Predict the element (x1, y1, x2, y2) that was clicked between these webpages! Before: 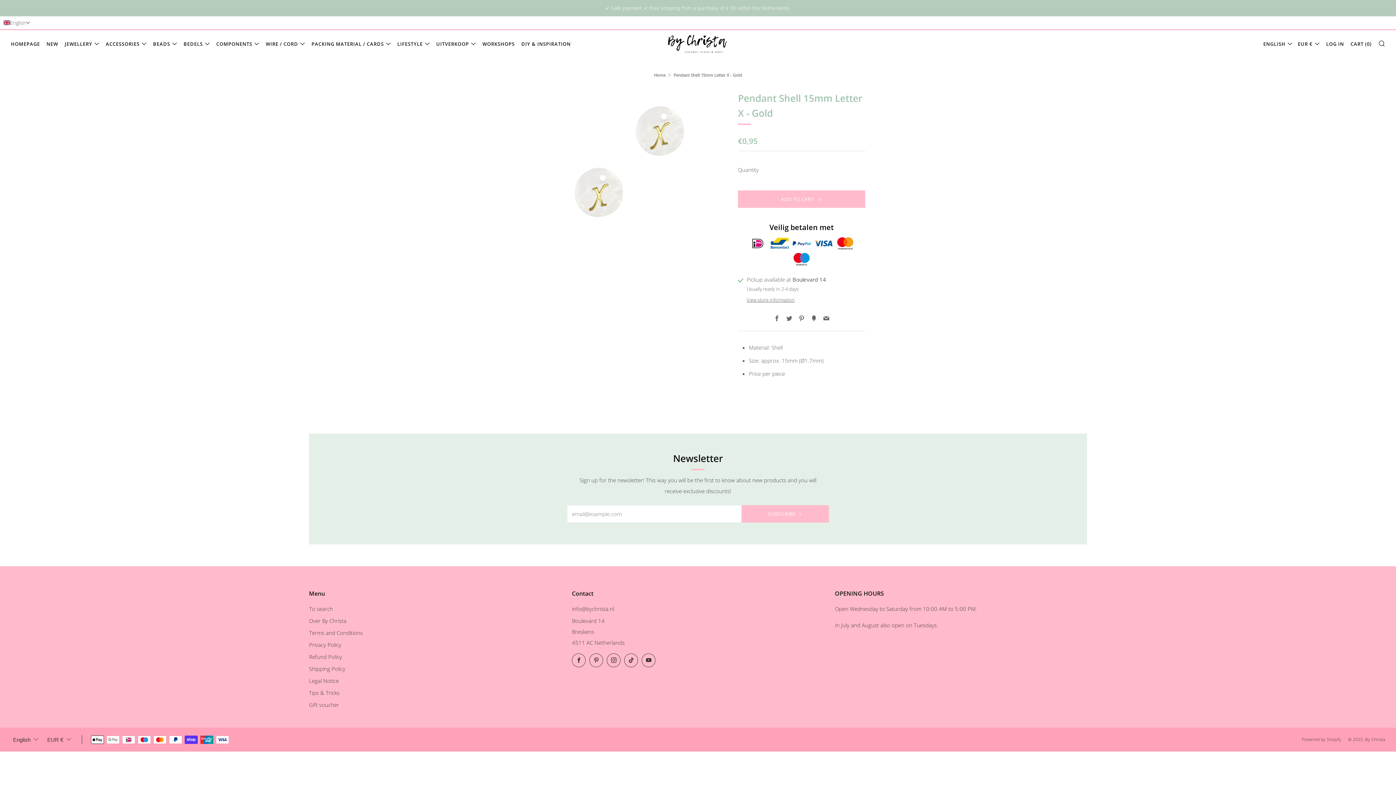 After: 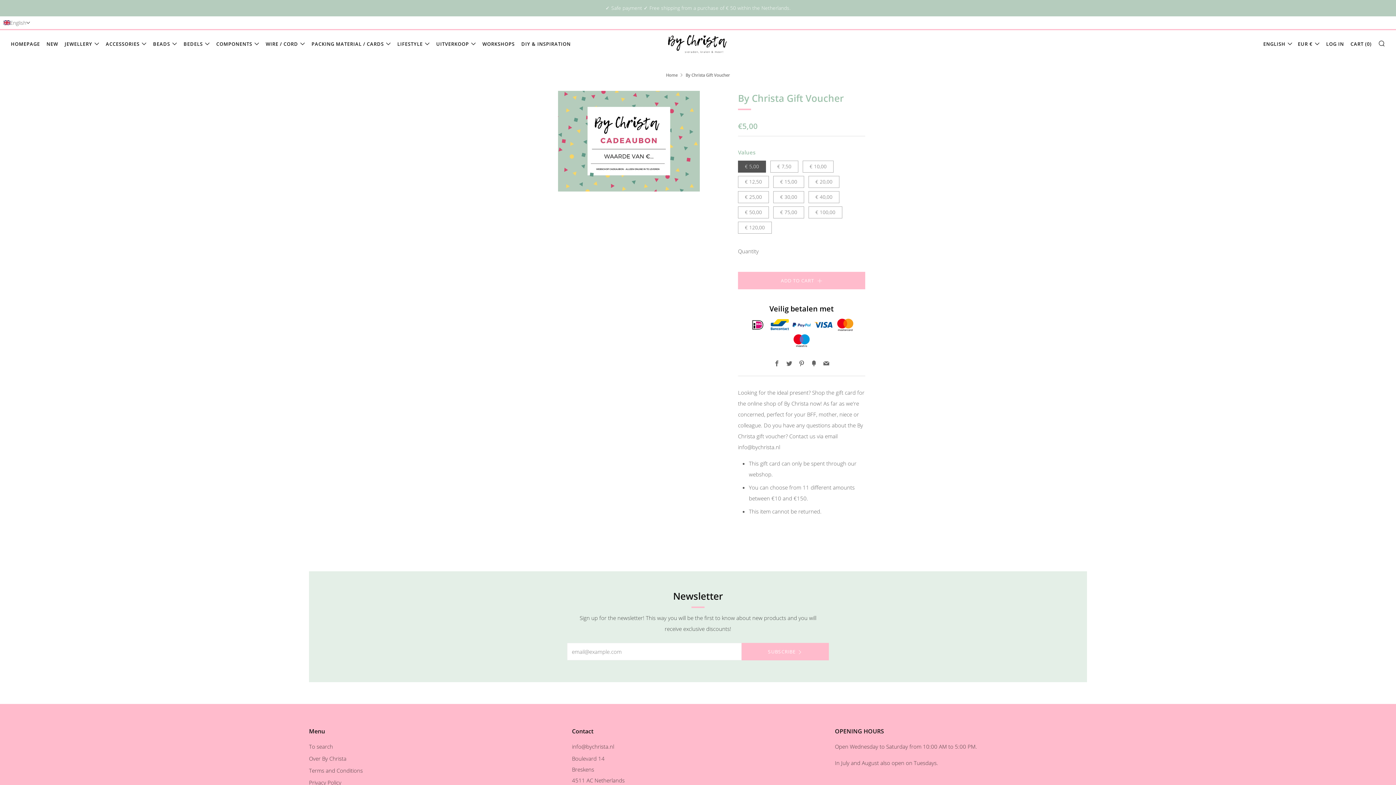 Action: label: Gift voucher bbox: (309, 701, 339, 708)